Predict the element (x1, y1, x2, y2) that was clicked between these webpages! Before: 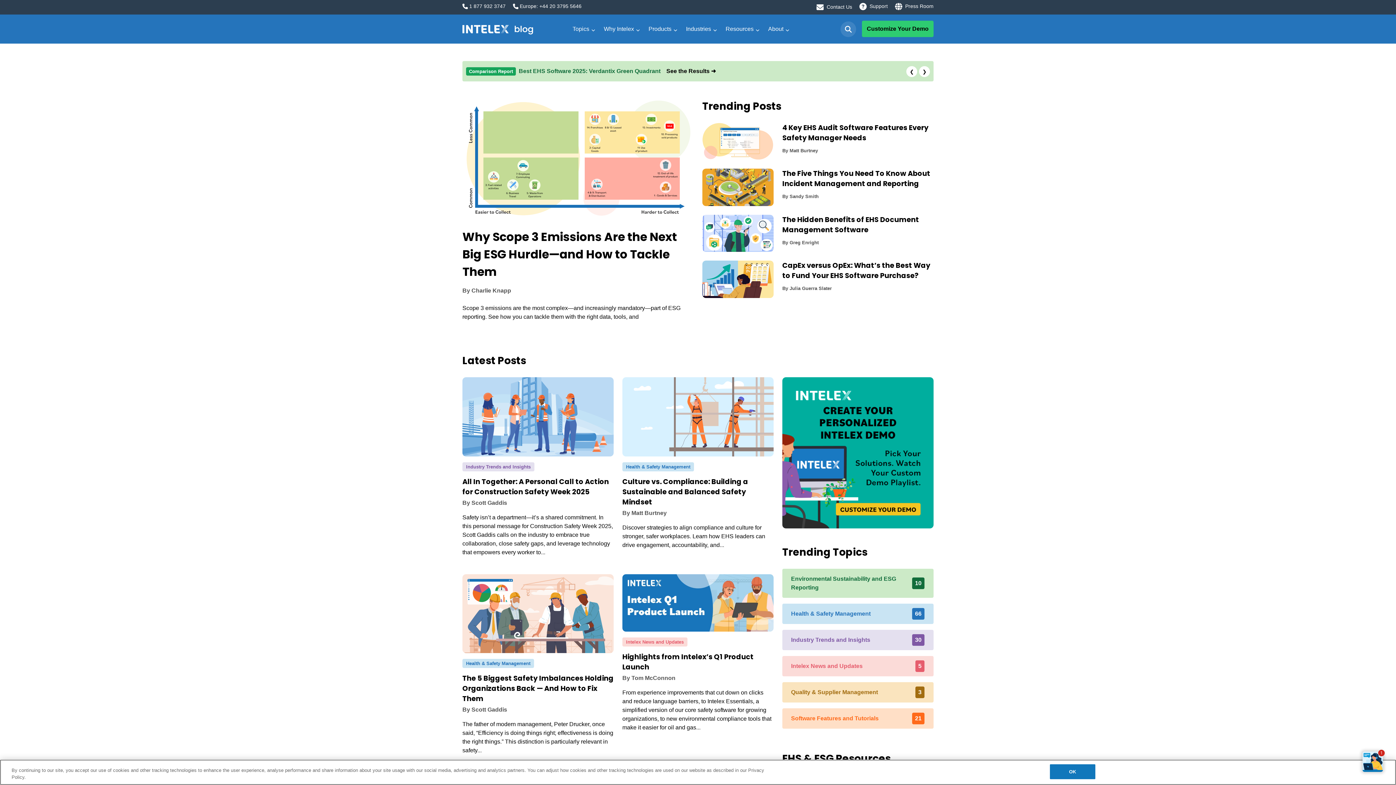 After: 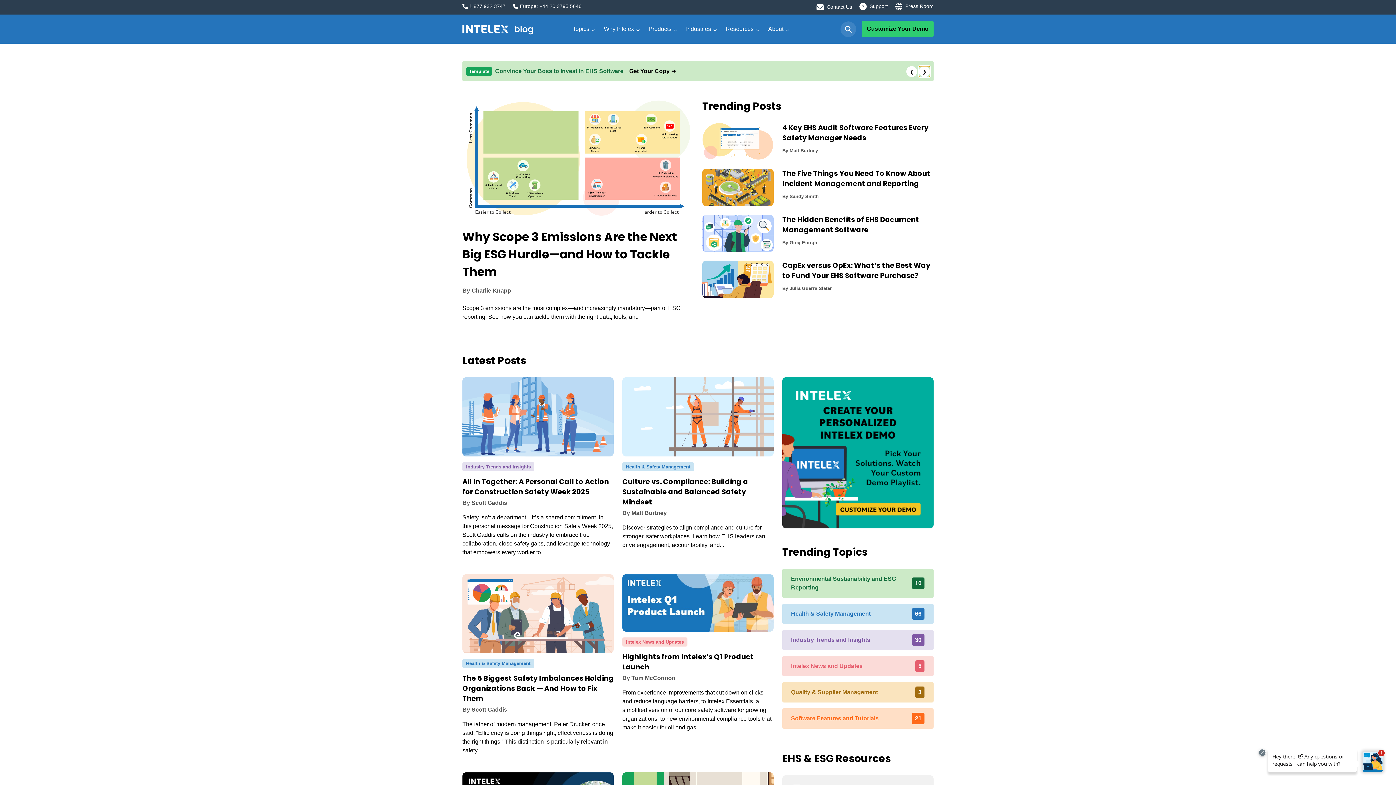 Action: label: ❯ bbox: (919, 66, 930, 77)